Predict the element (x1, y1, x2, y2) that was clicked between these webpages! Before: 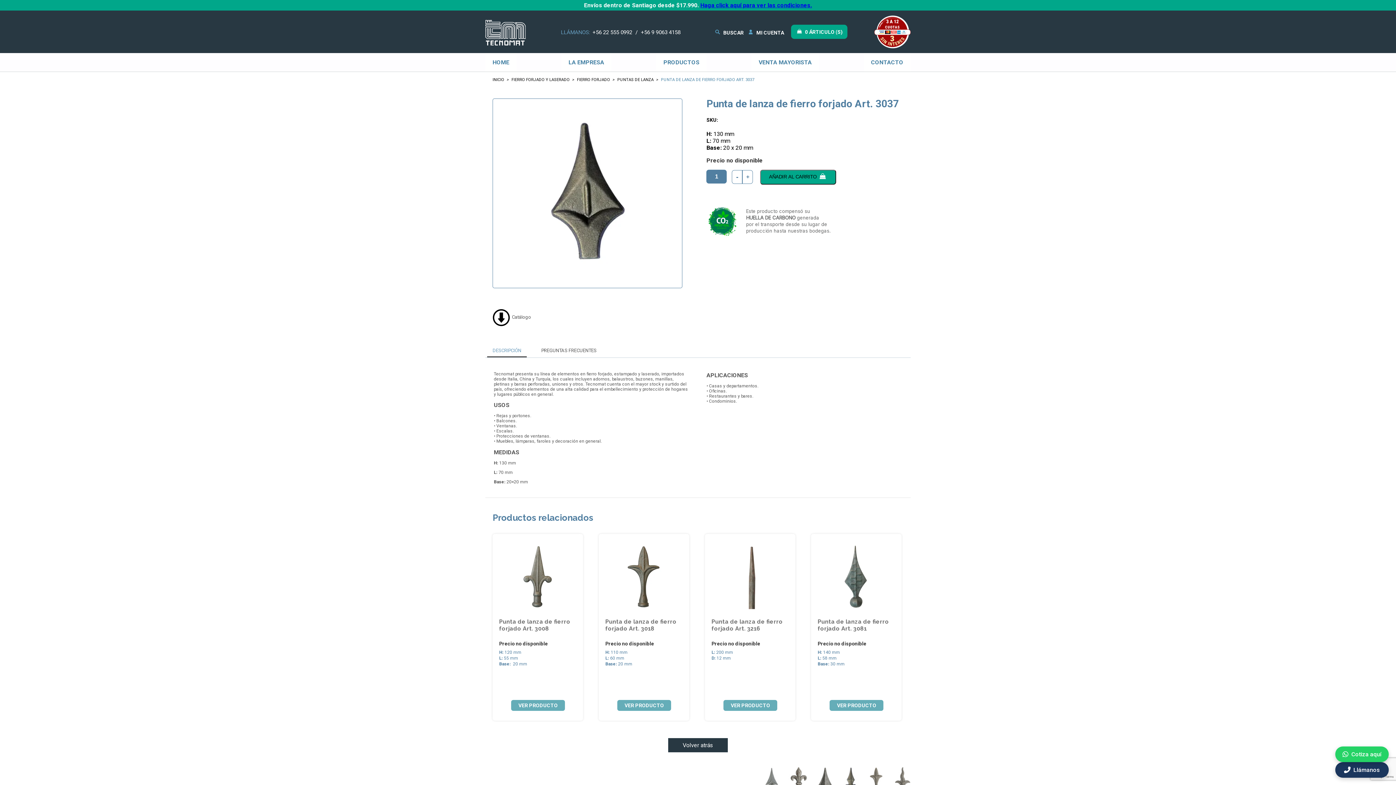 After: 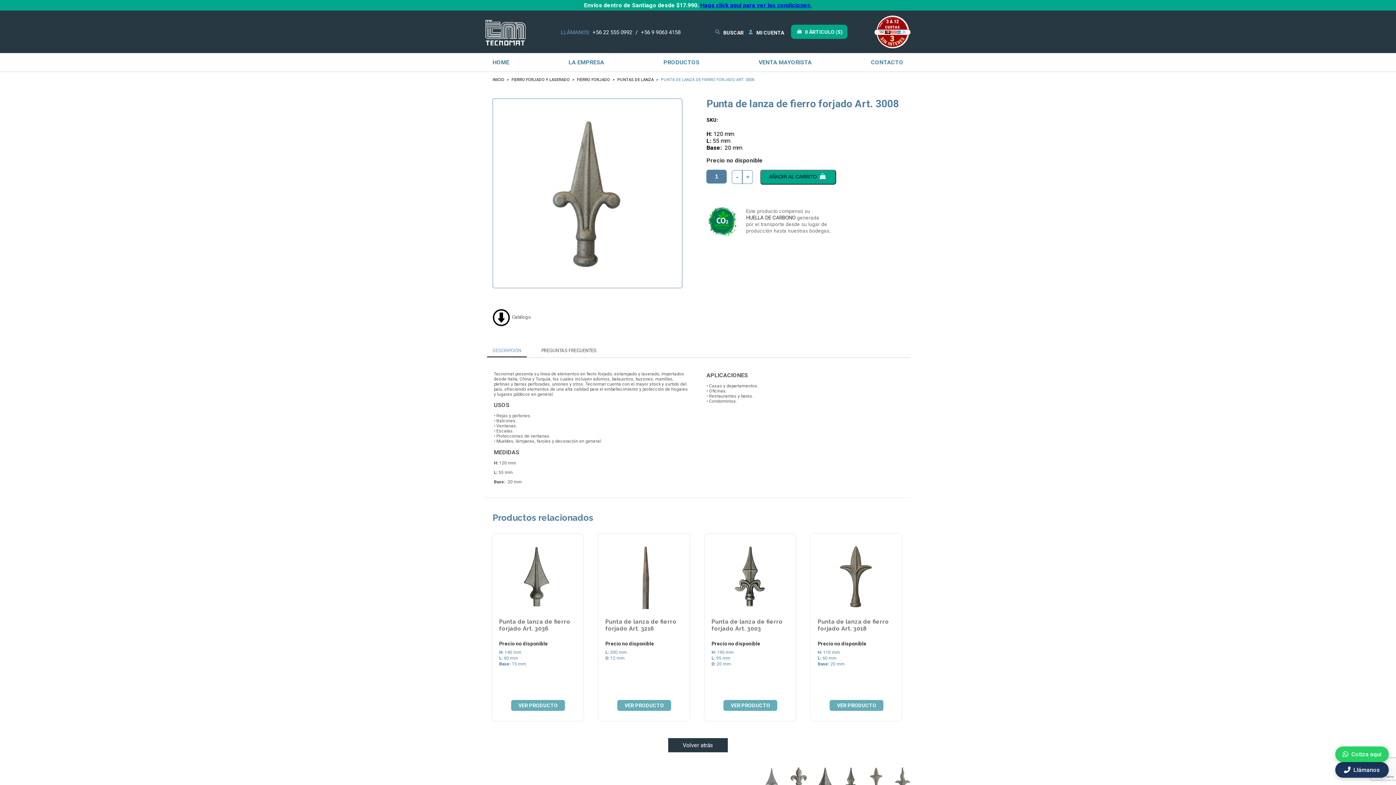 Action: label: VER PRODUCTO bbox: (511, 700, 565, 711)